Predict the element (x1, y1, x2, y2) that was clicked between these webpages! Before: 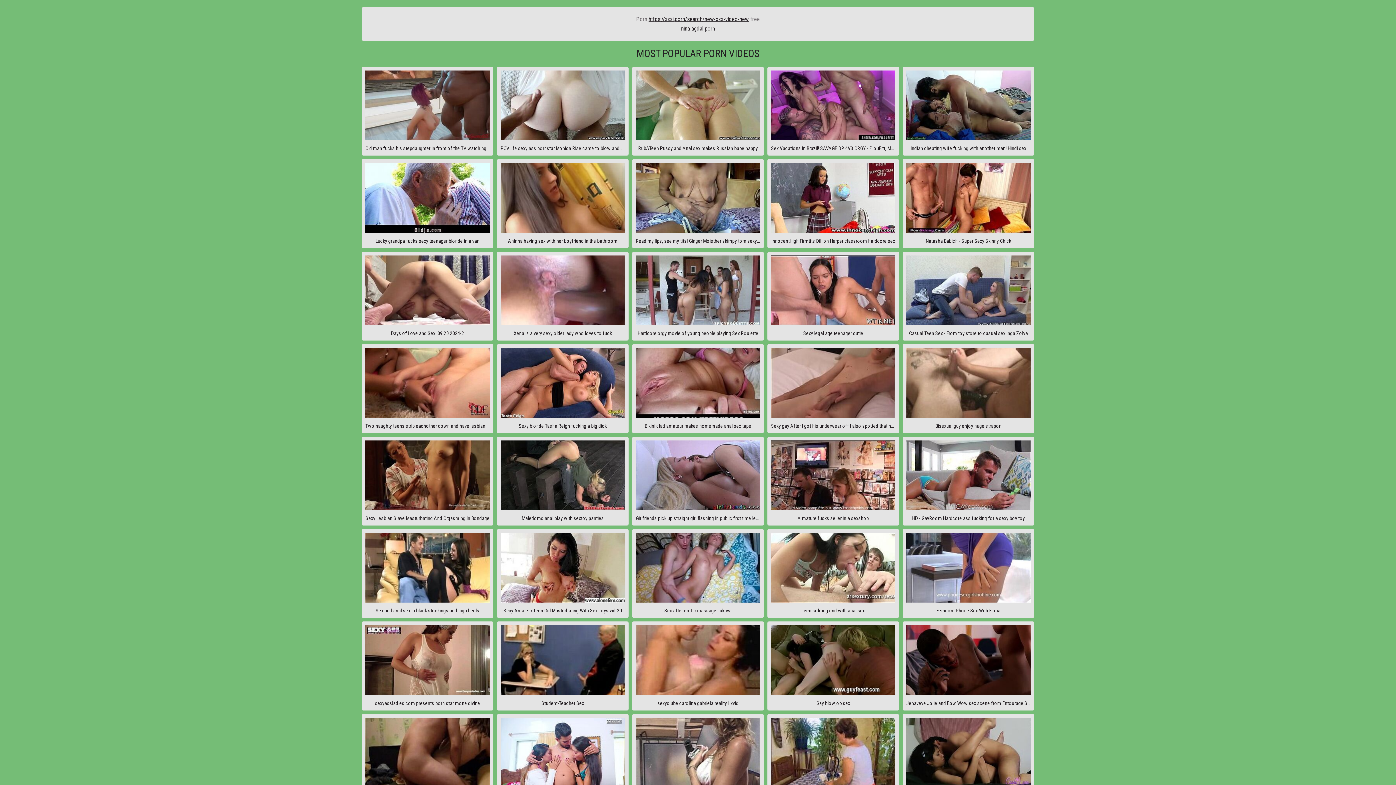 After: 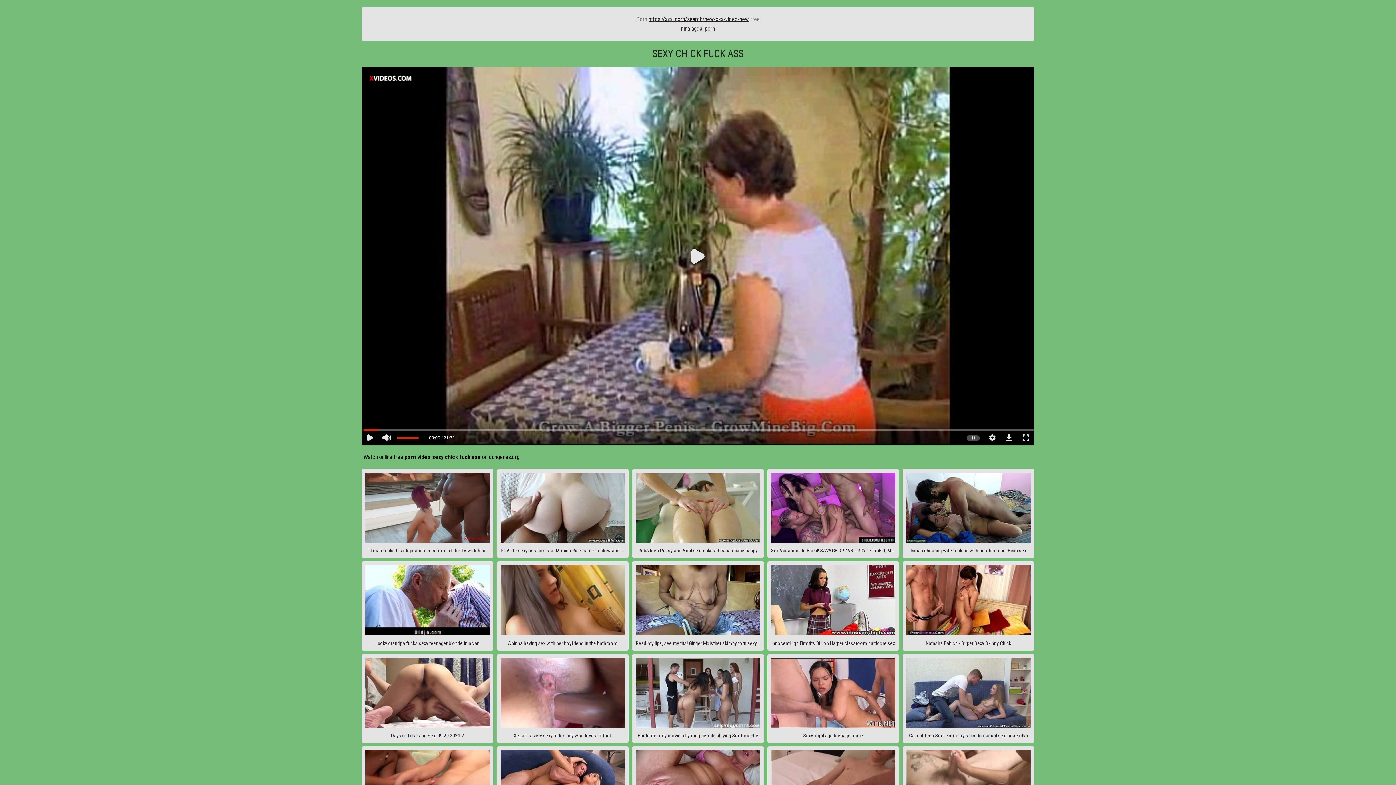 Action: bbox: (767, 714, 899, 803) label: sexy chick fuck ass